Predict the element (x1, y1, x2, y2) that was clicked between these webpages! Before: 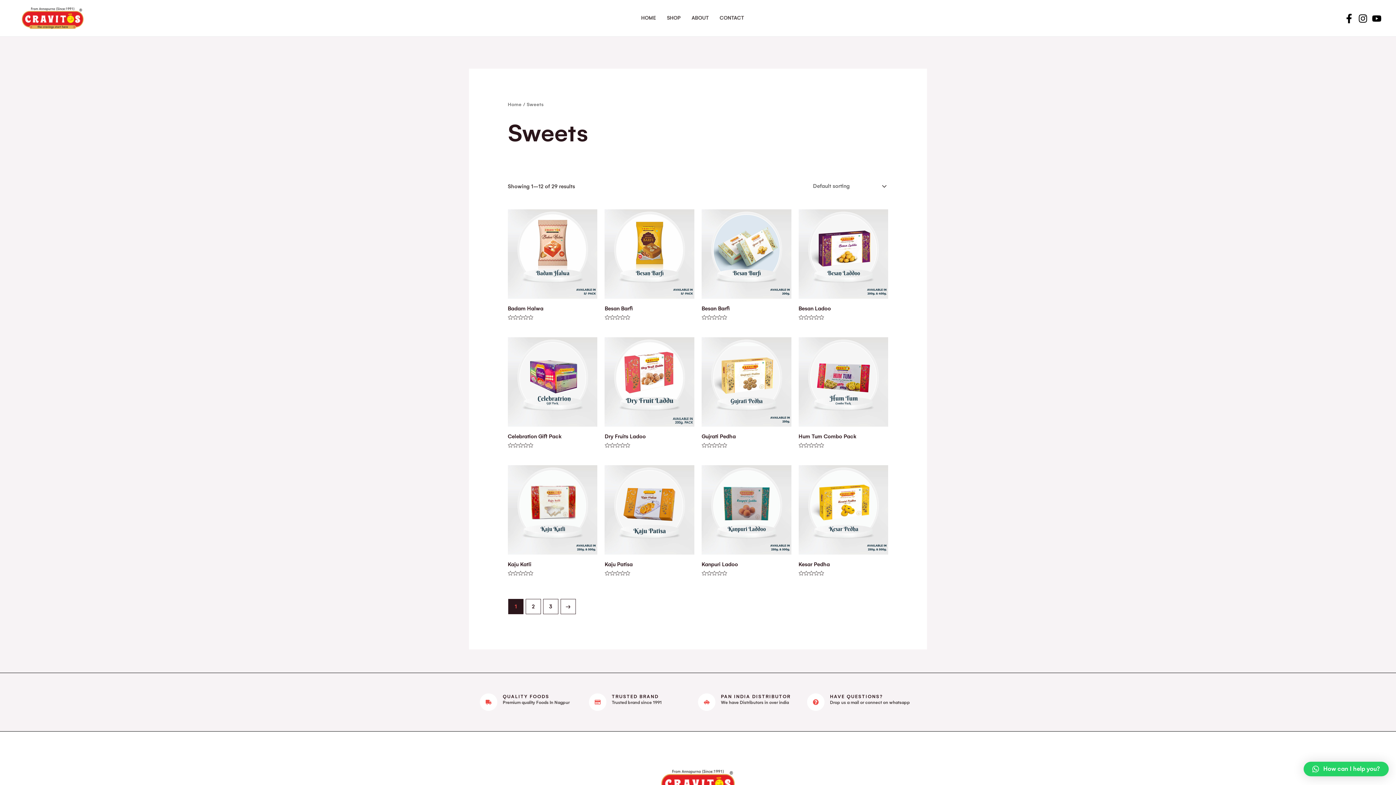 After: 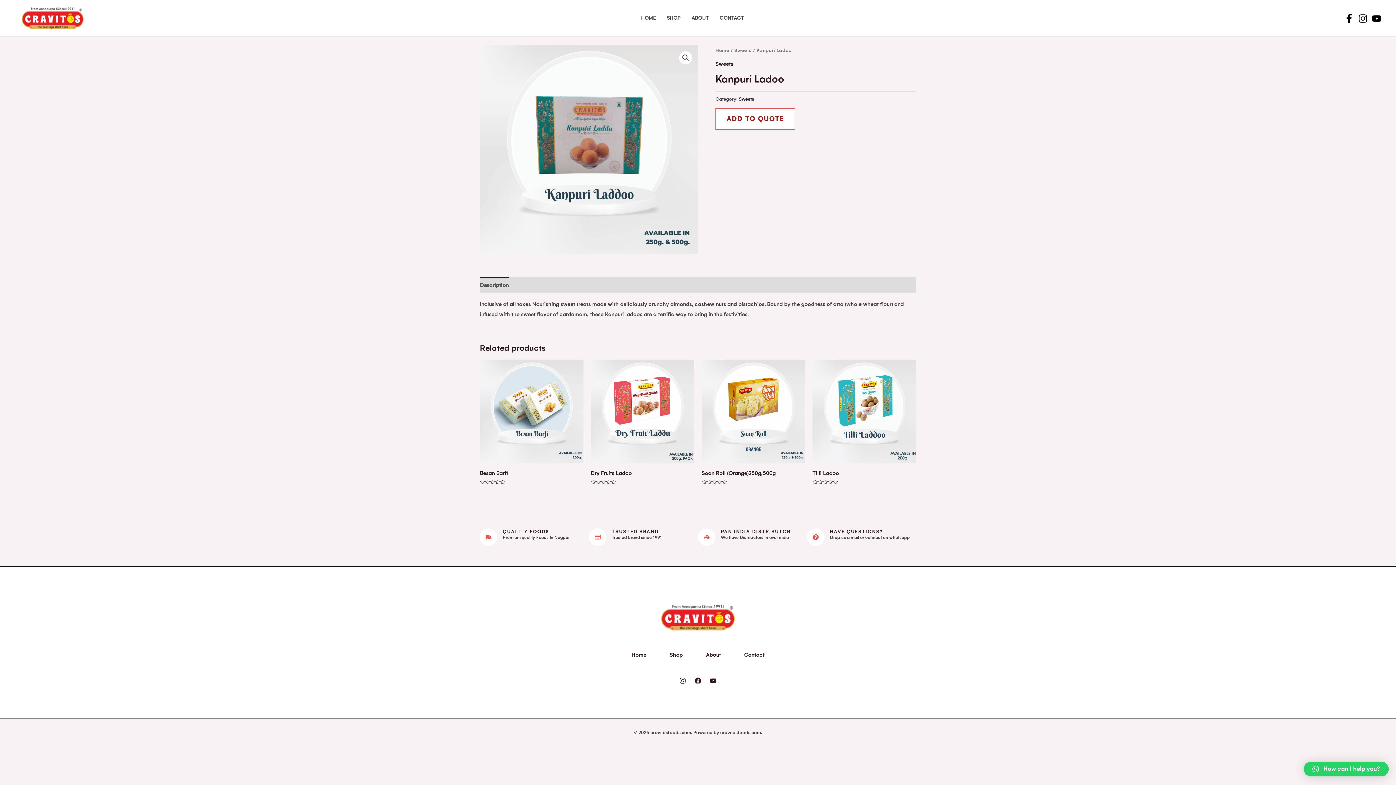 Action: label: Kanpuri Ladoo bbox: (701, 561, 738, 571)